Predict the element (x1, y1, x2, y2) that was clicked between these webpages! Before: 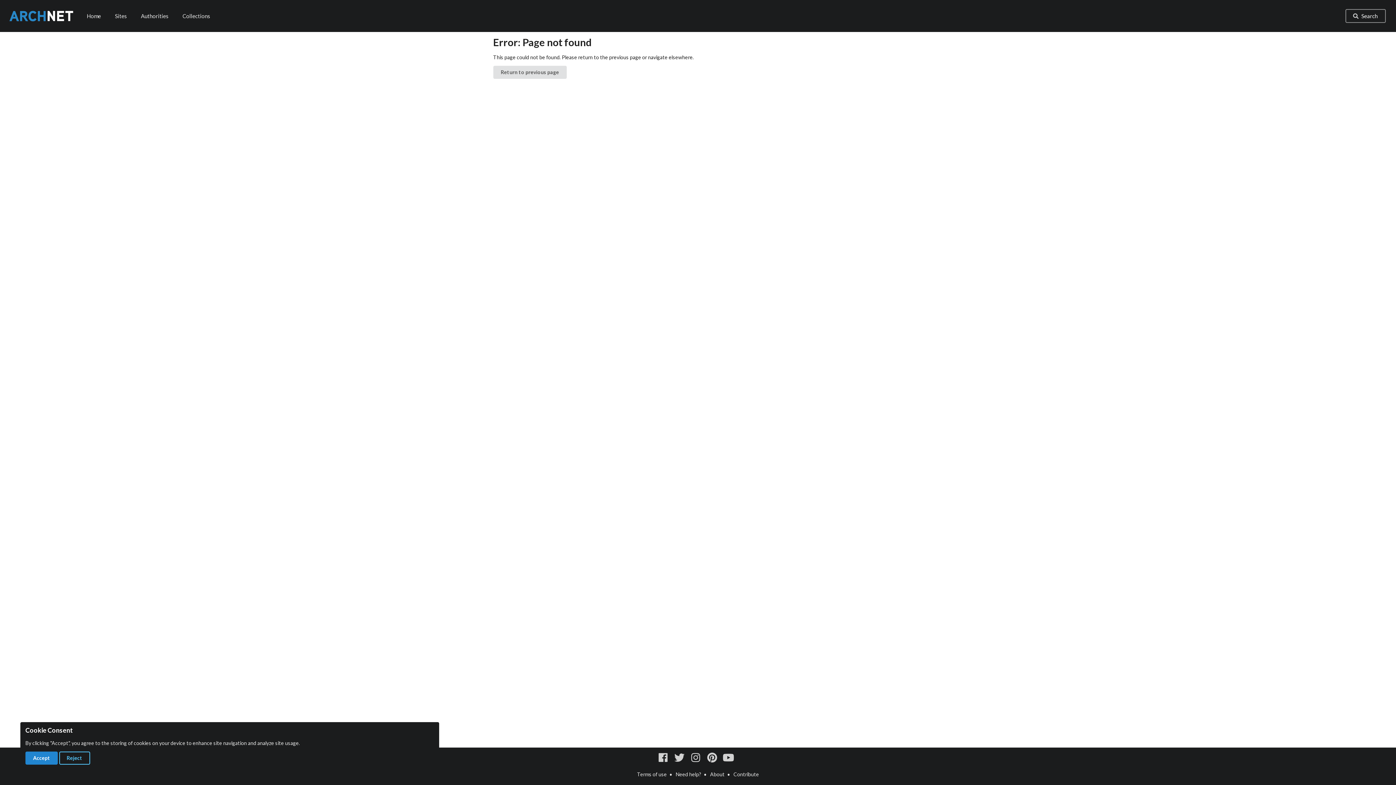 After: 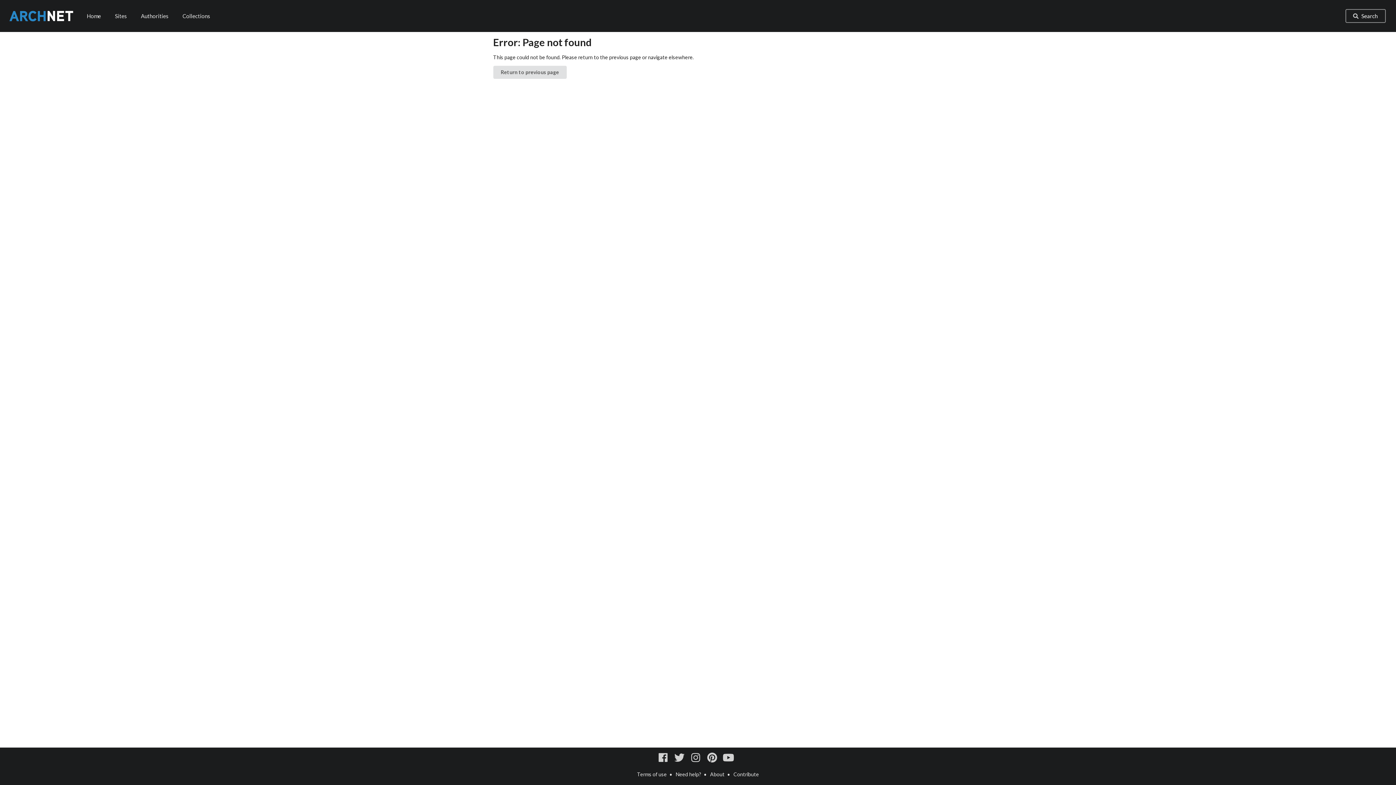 Action: label: Accept bbox: (25, 752, 57, 765)